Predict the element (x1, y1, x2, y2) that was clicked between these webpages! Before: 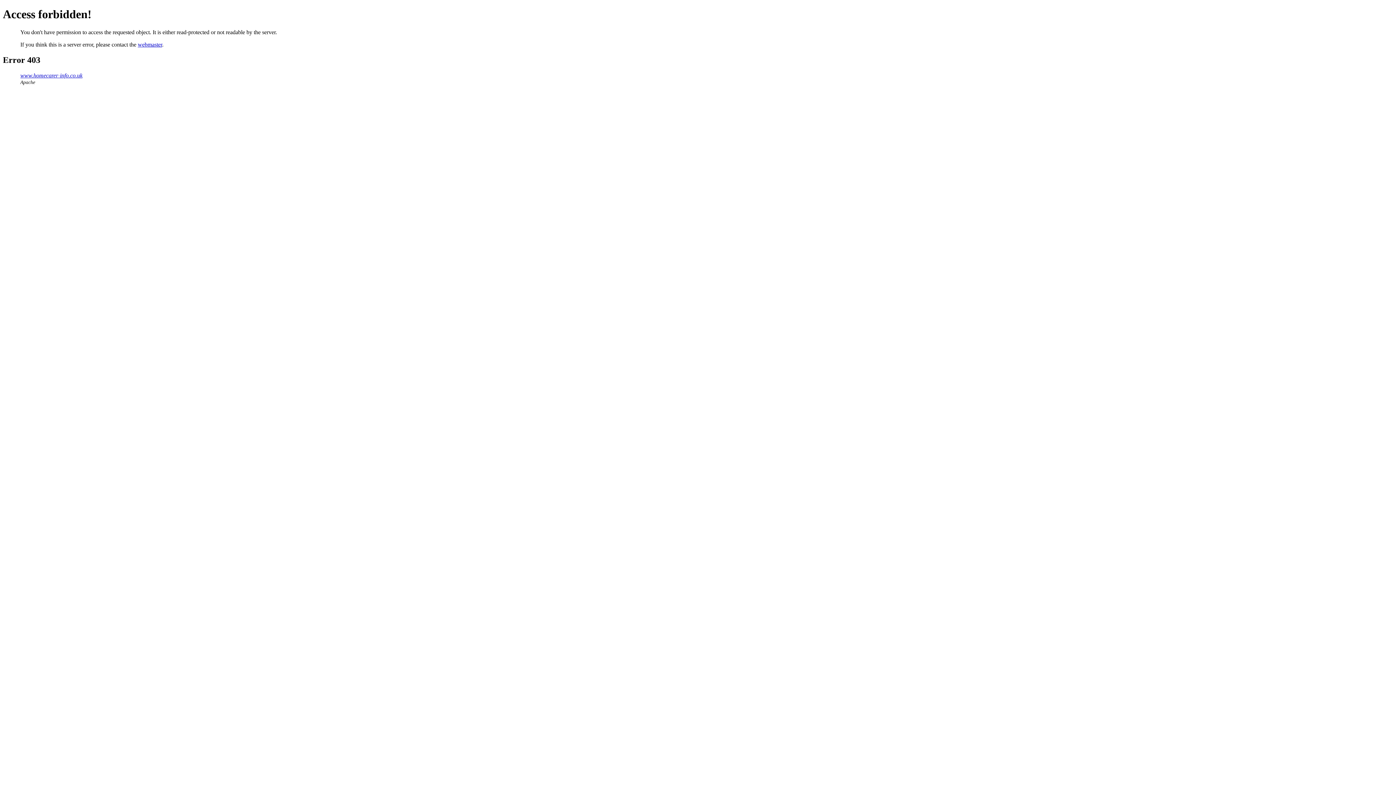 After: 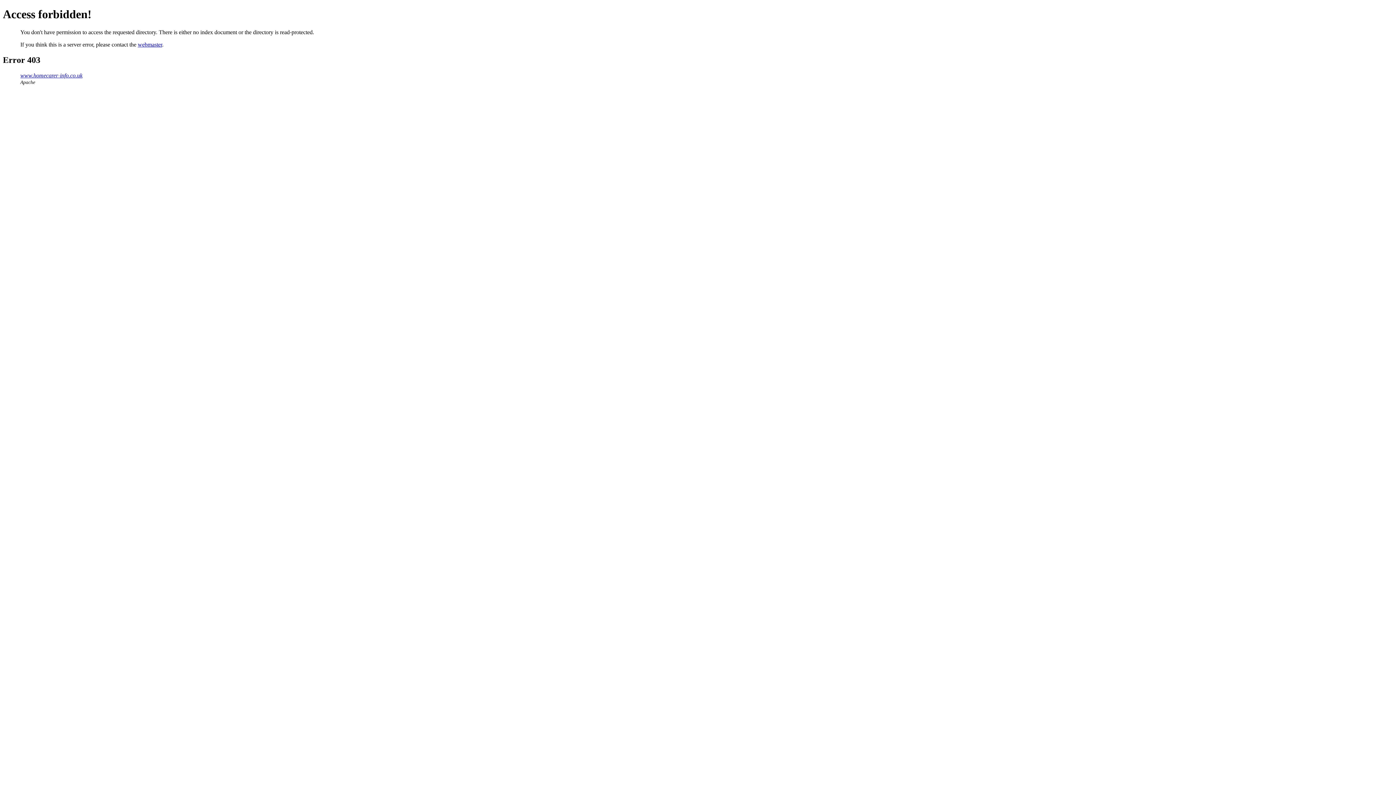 Action: label: www.homecarer-info.co.uk bbox: (20, 72, 82, 78)